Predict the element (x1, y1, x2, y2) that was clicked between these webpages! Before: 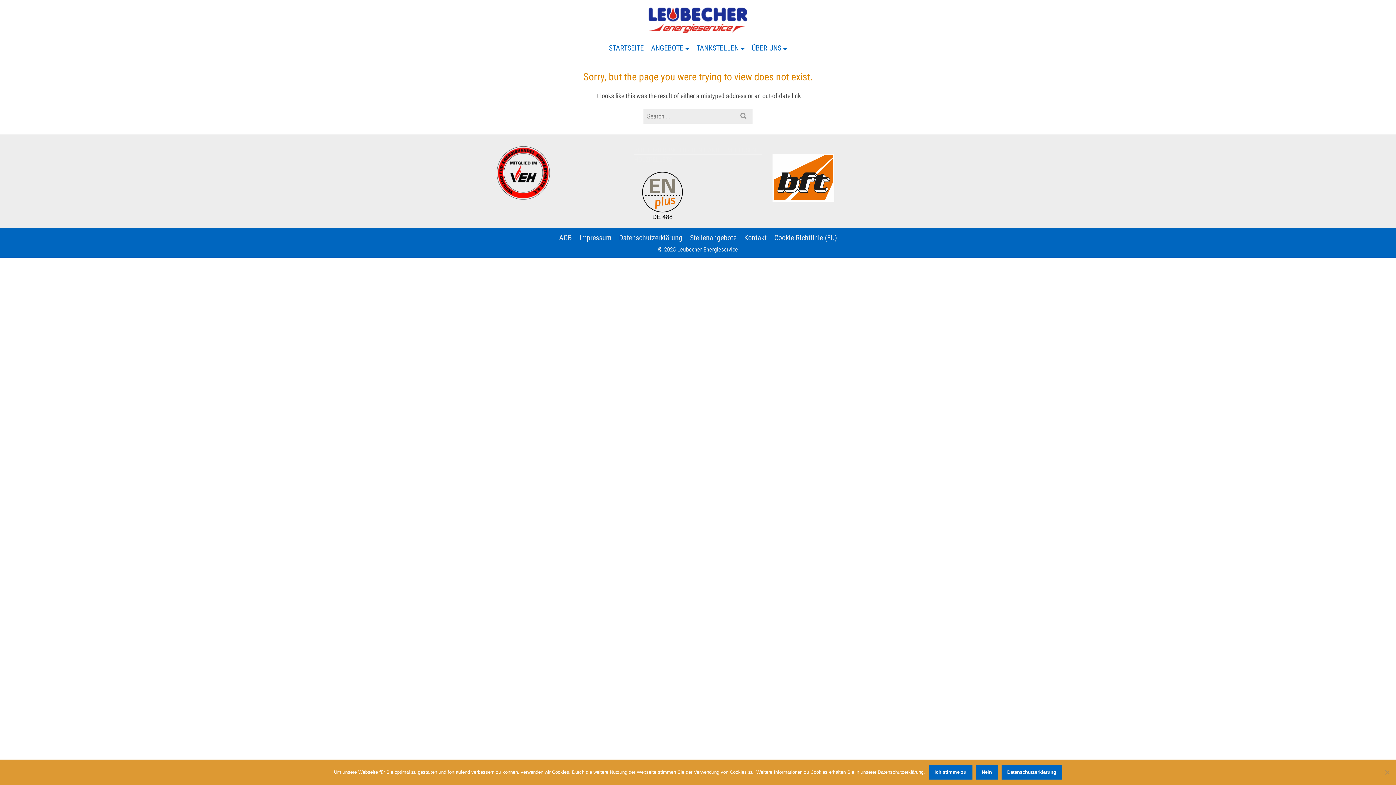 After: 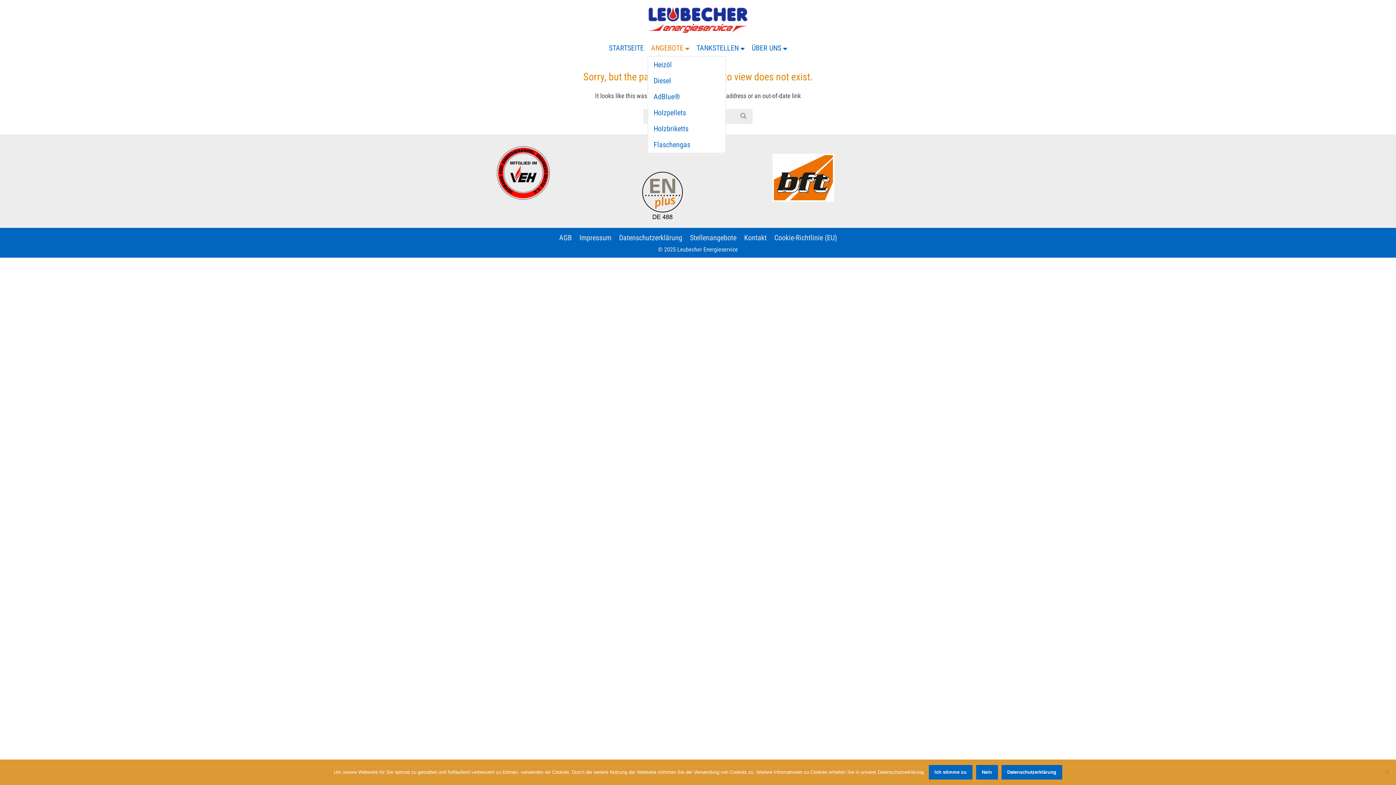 Action: label: ANGEBOTE bbox: (647, 40, 693, 56)